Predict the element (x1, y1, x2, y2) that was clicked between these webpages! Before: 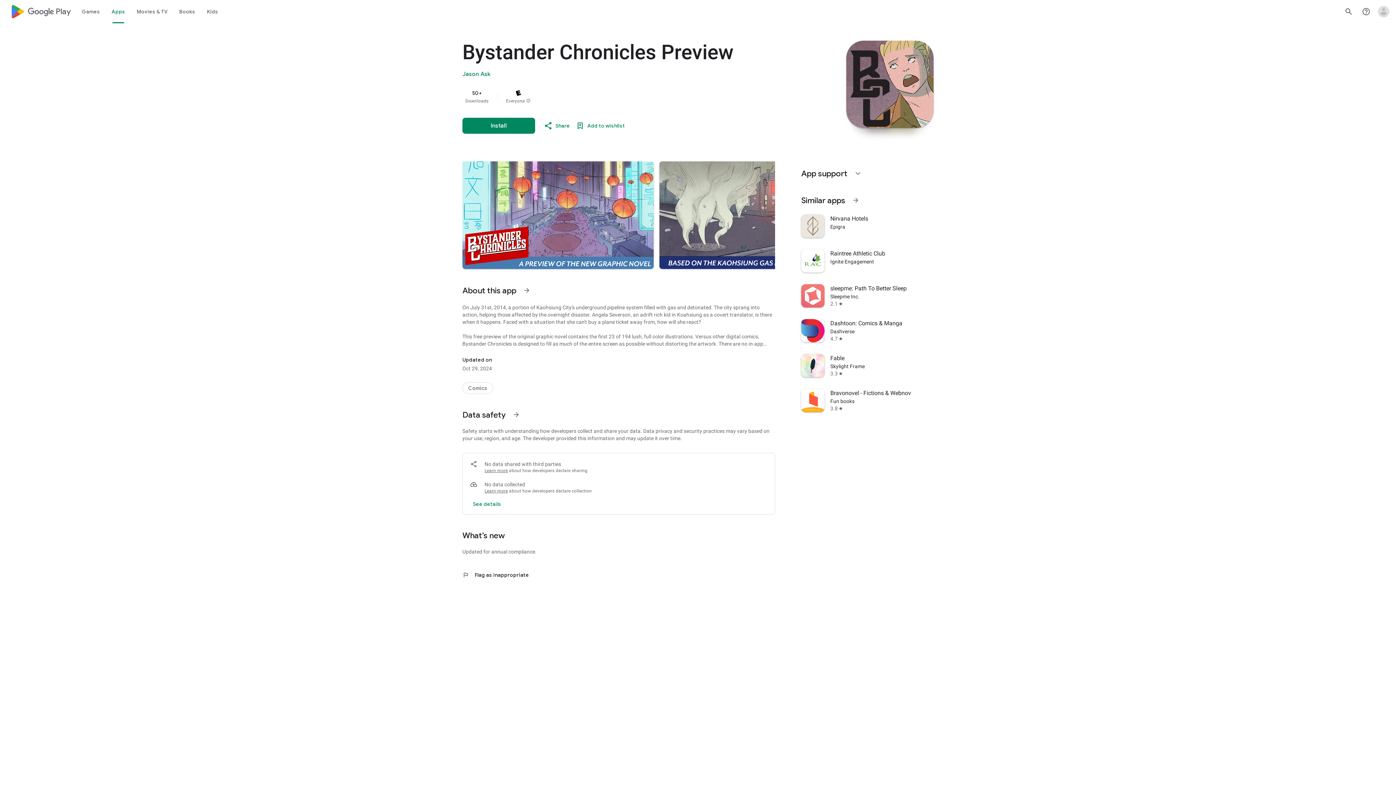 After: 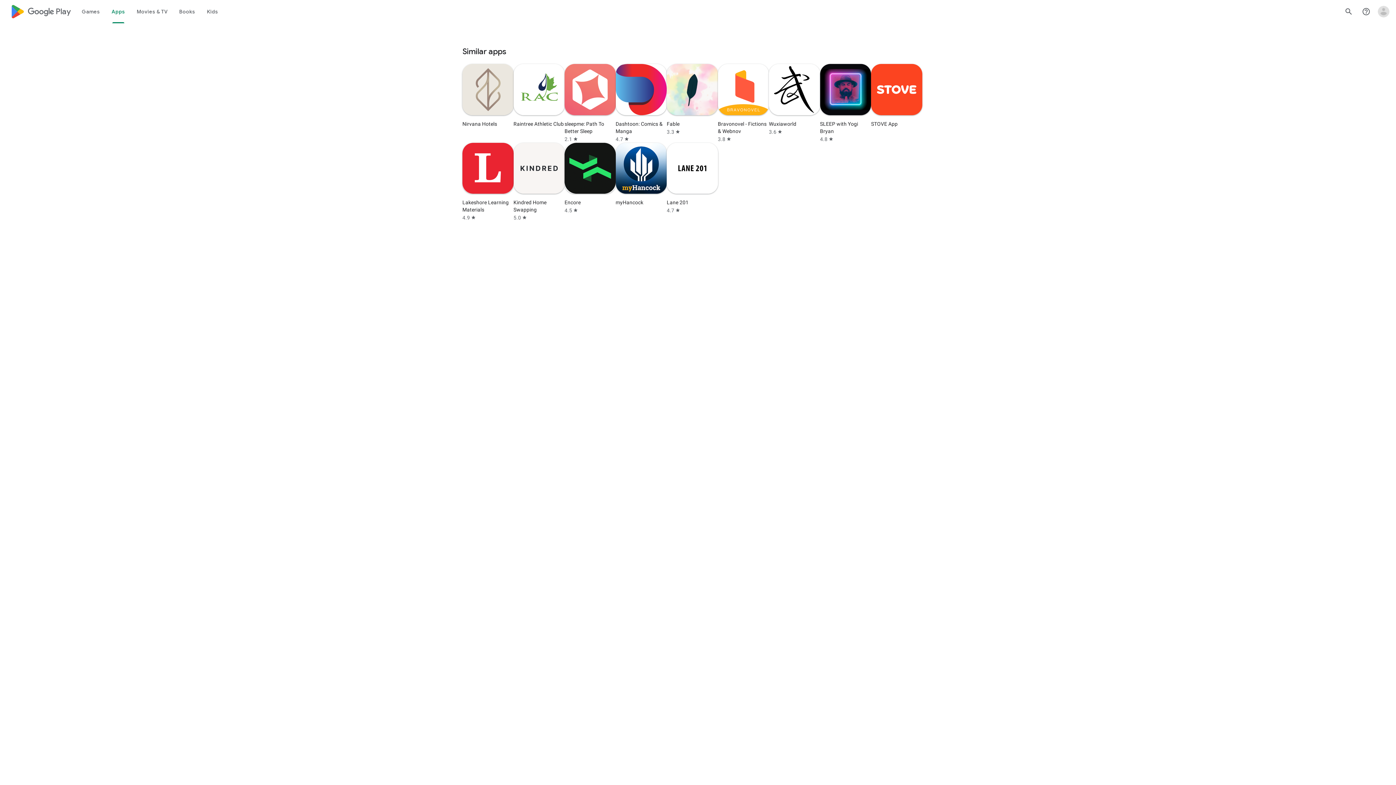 Action: bbox: (847, 191, 864, 209) label: See more information on Similar apps